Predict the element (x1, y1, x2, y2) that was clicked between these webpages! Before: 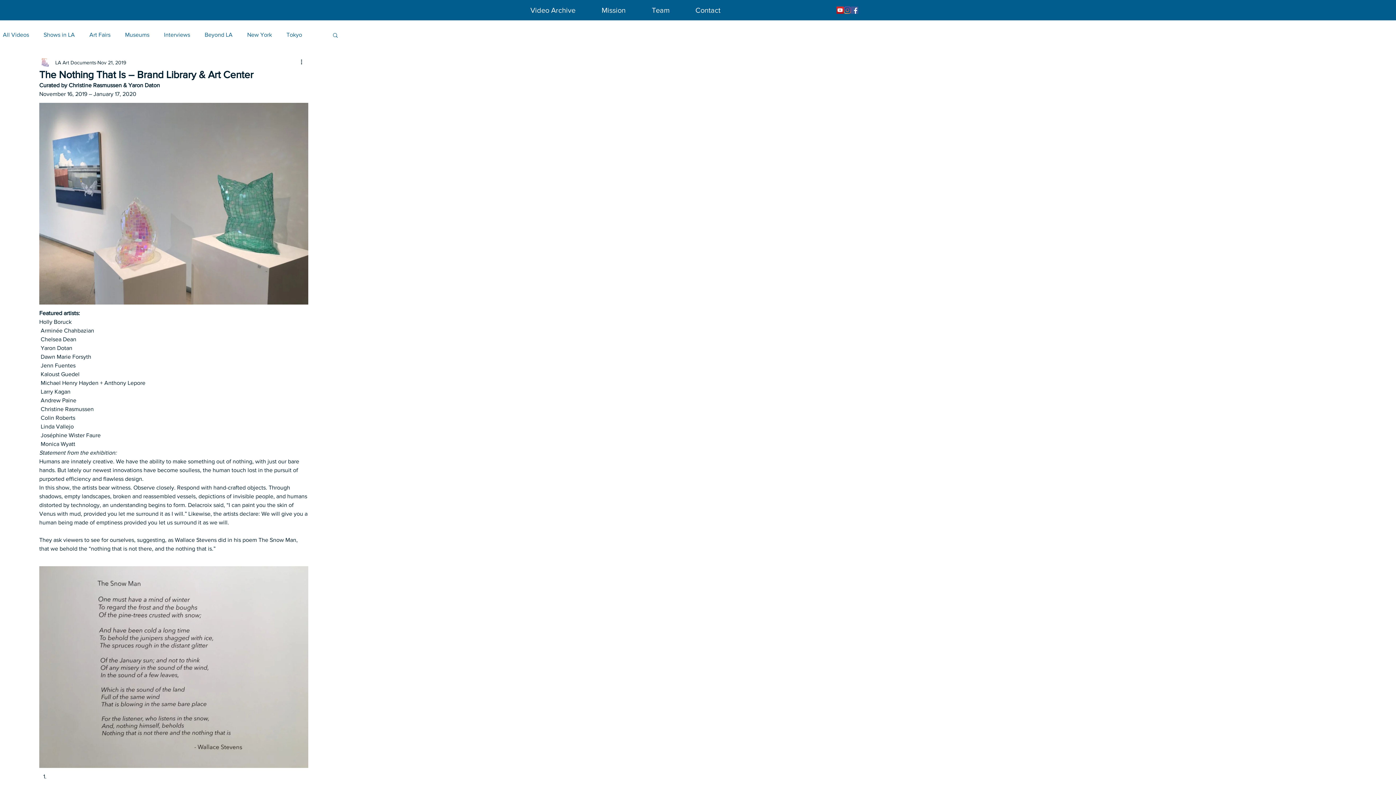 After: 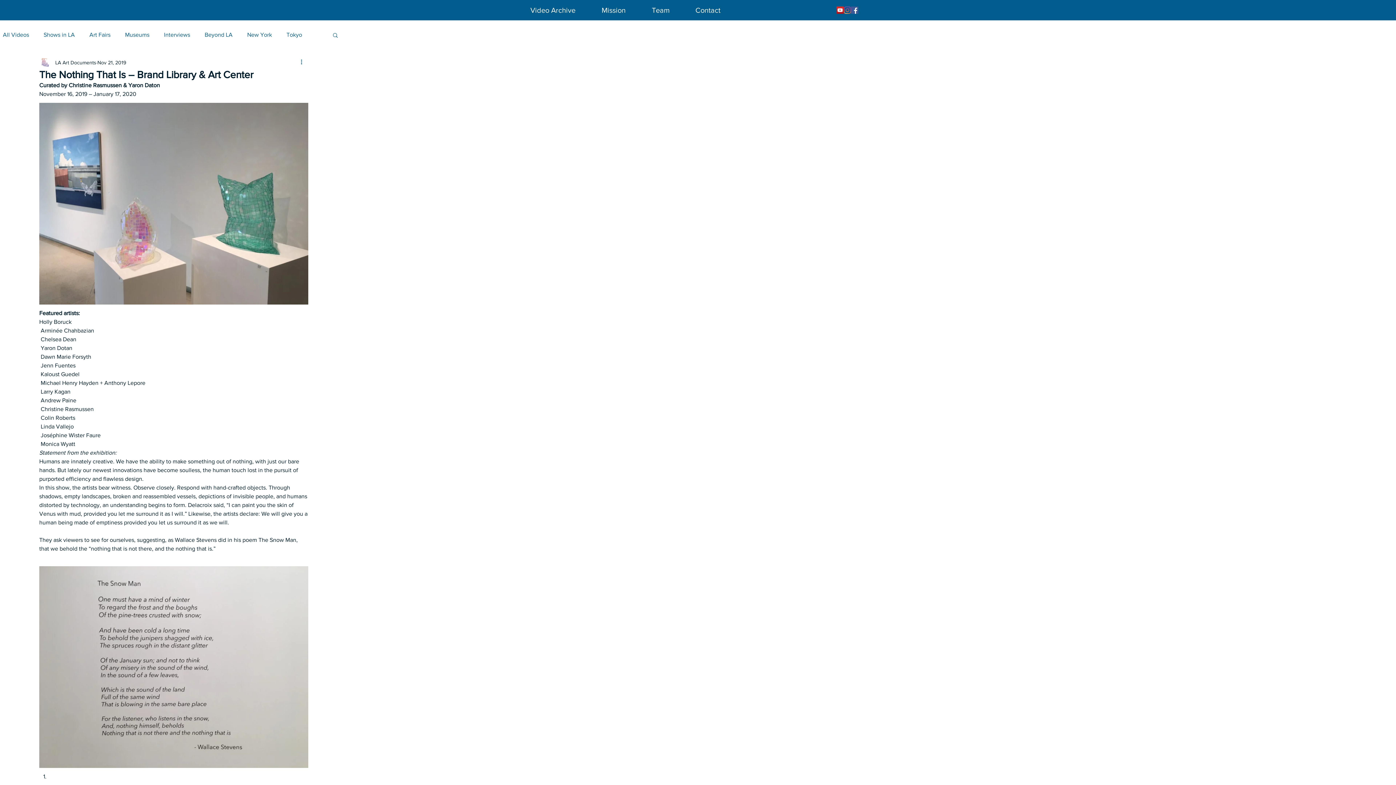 Action: bbox: (299, 58, 308, 66) label: More actions